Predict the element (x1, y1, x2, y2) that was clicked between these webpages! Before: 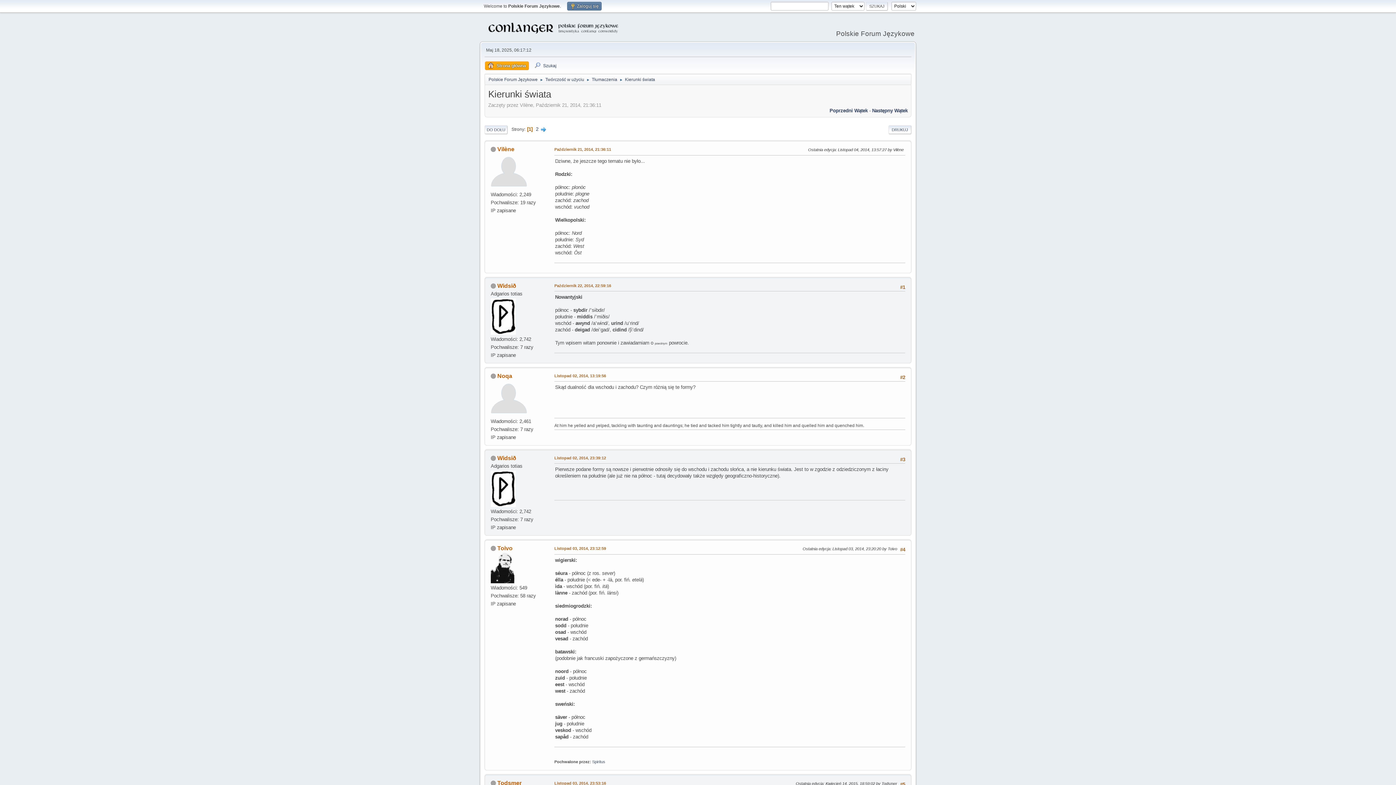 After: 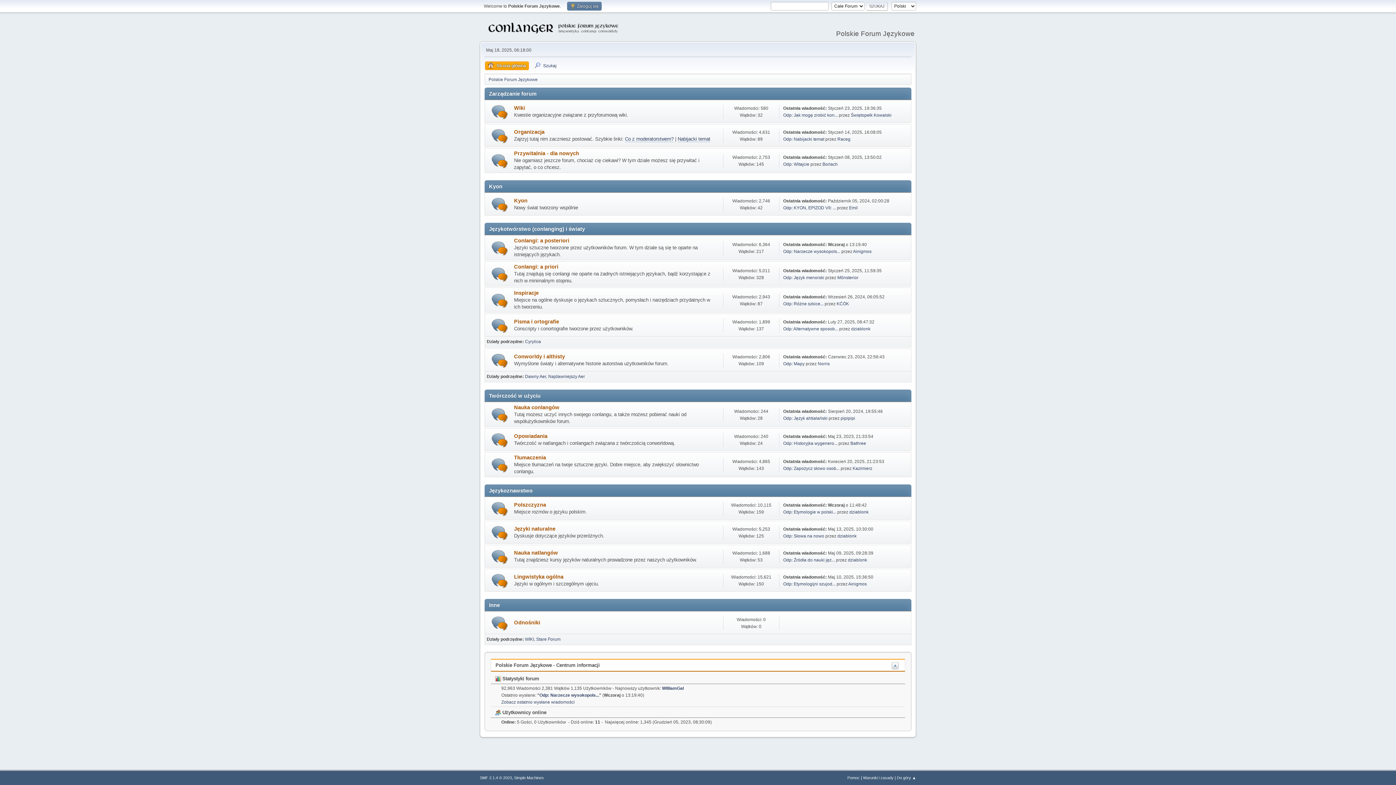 Action: bbox: (484, 26, 622, 36)